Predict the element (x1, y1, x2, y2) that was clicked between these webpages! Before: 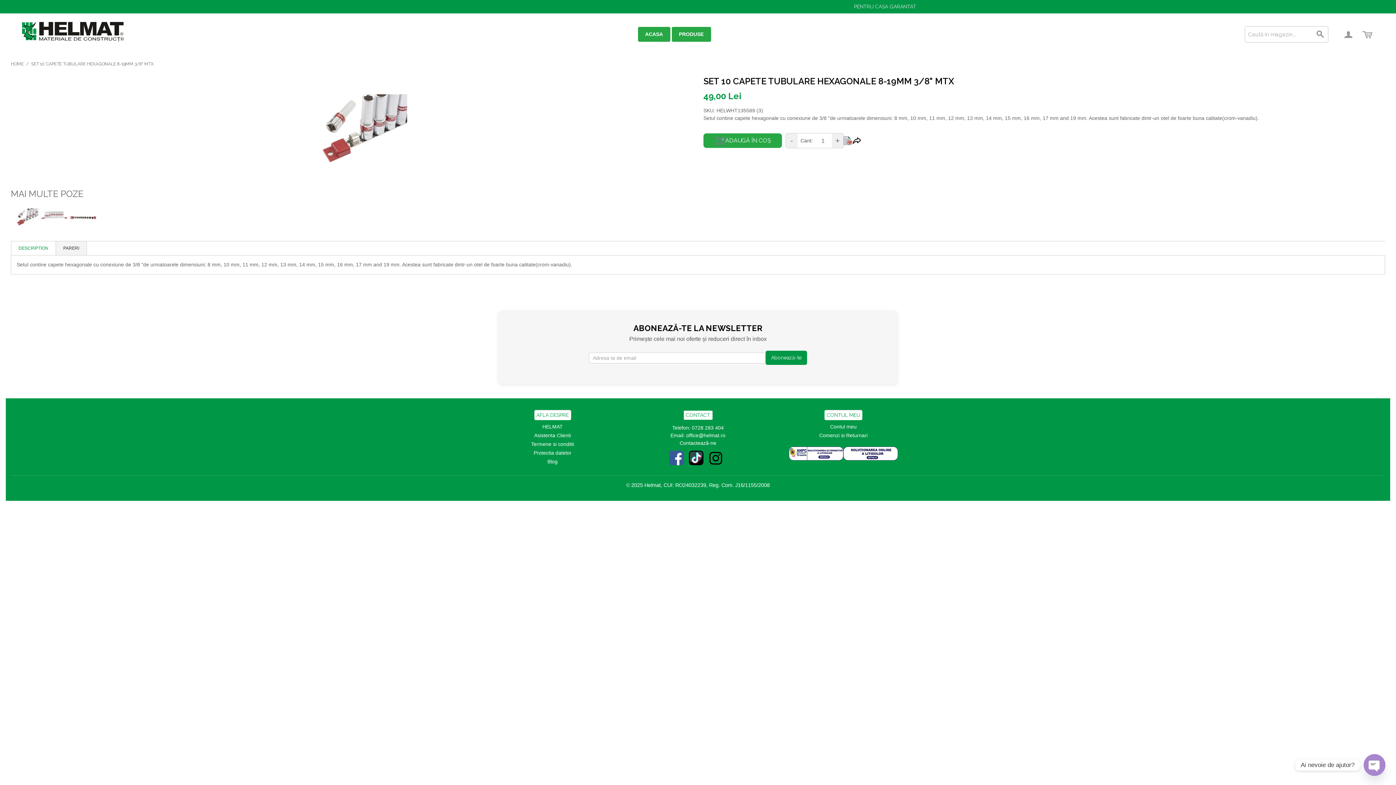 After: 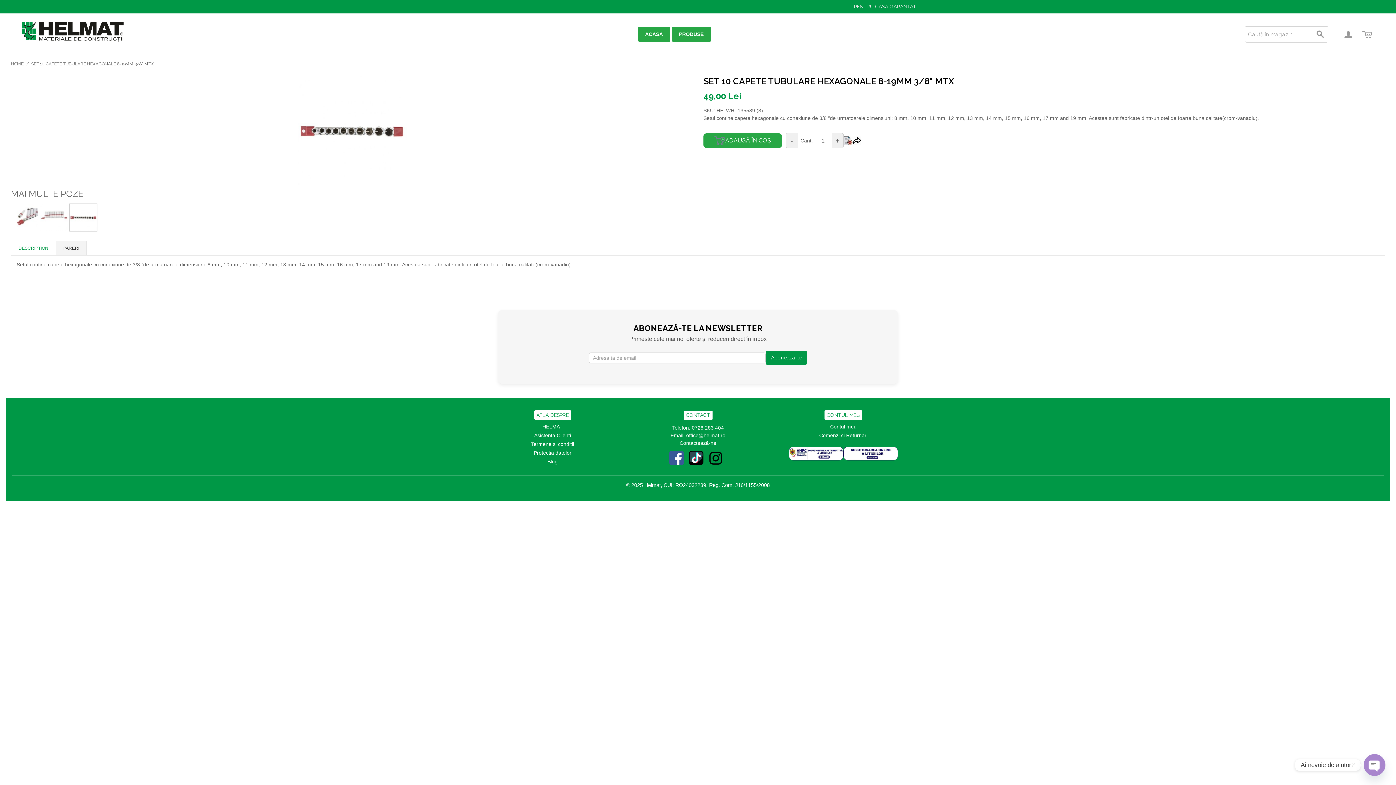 Action: bbox: (69, 203, 97, 231)